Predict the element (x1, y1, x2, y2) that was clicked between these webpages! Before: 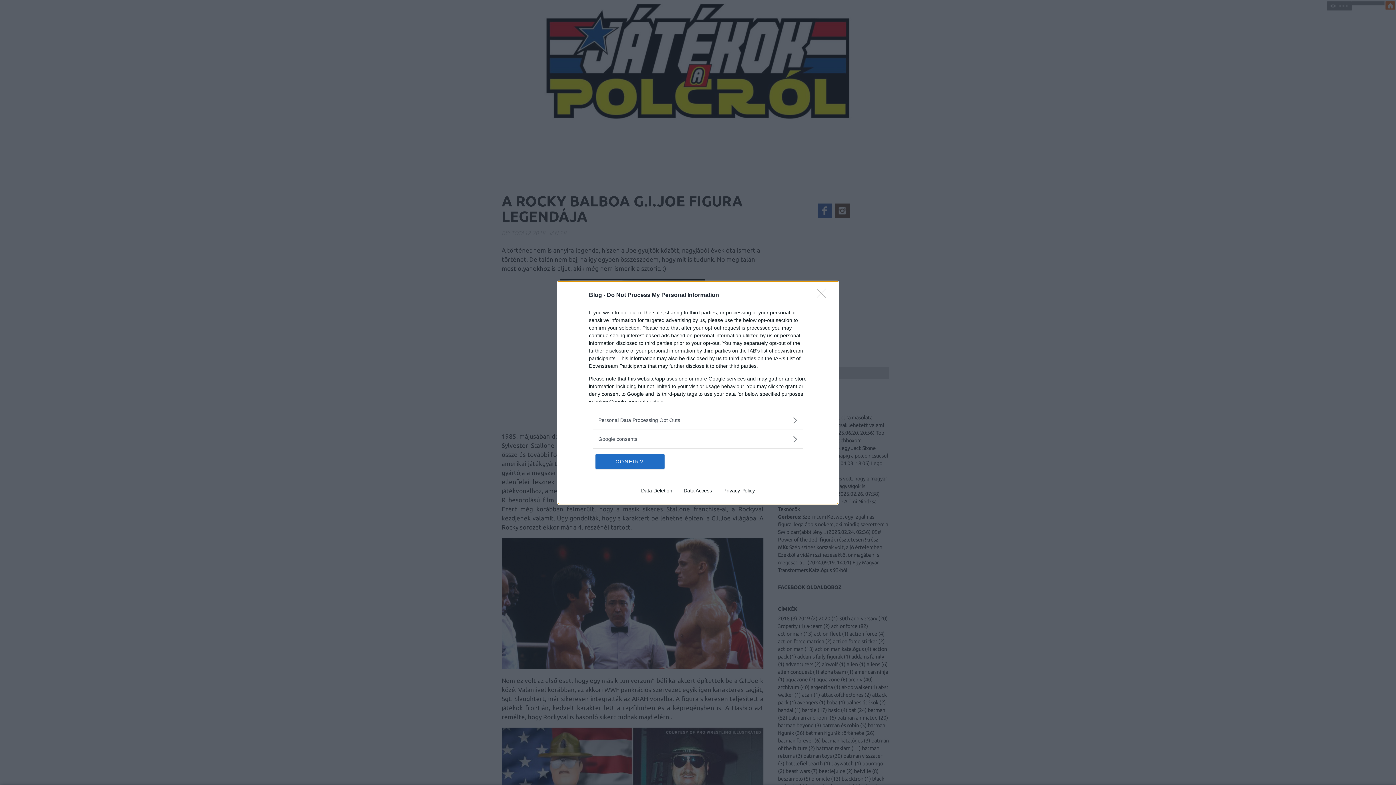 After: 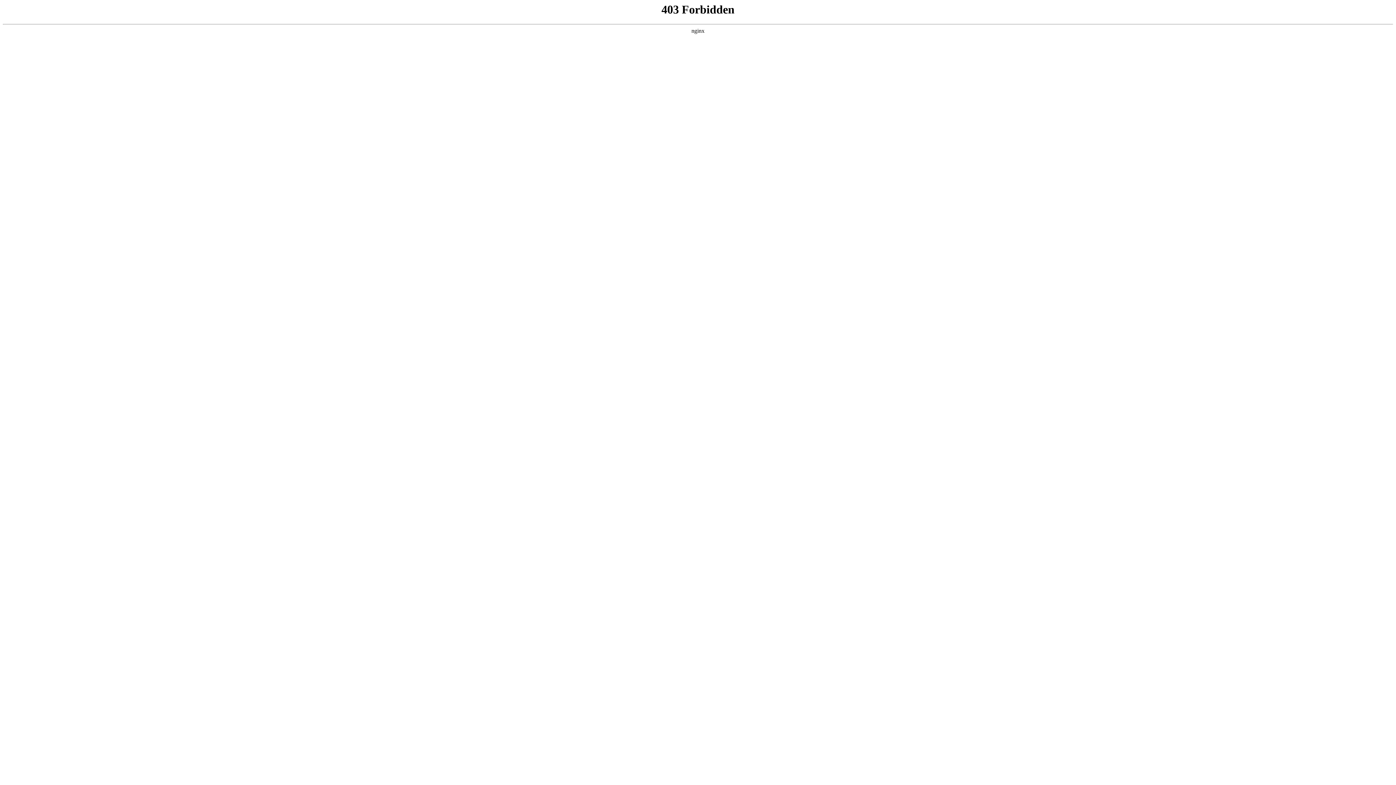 Action: bbox: (717, 487, 760, 493) label: Privacy Policy